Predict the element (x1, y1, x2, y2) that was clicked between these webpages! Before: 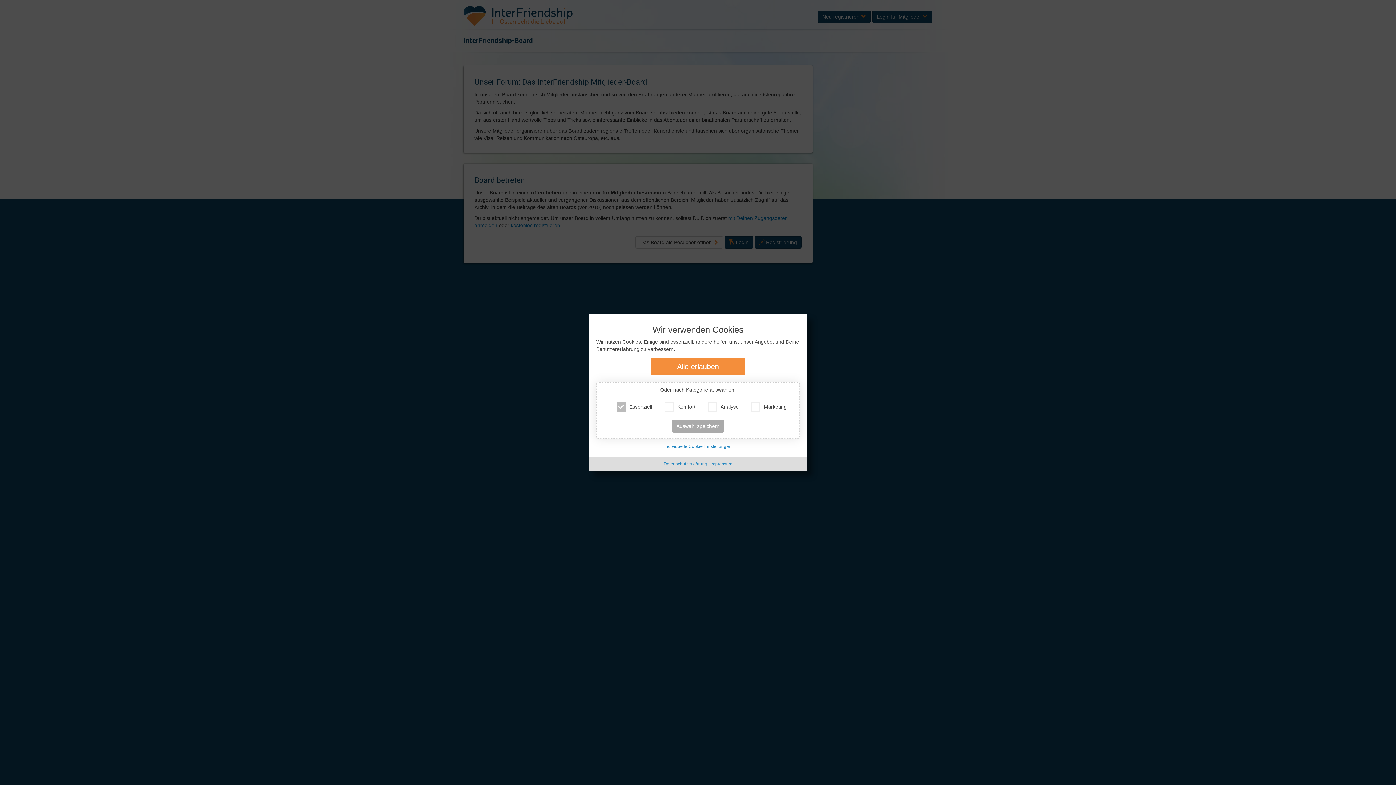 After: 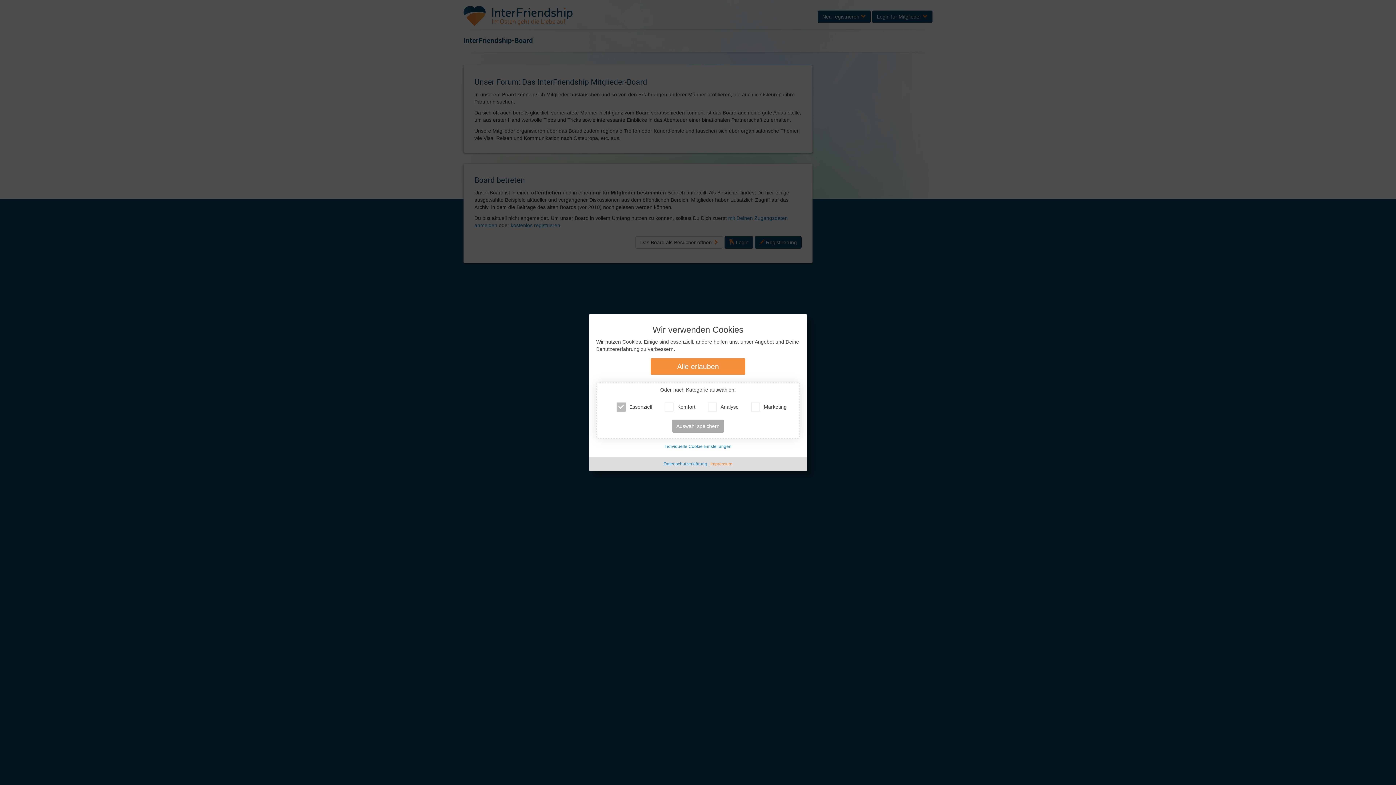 Action: bbox: (710, 461, 732, 466) label: Impressum